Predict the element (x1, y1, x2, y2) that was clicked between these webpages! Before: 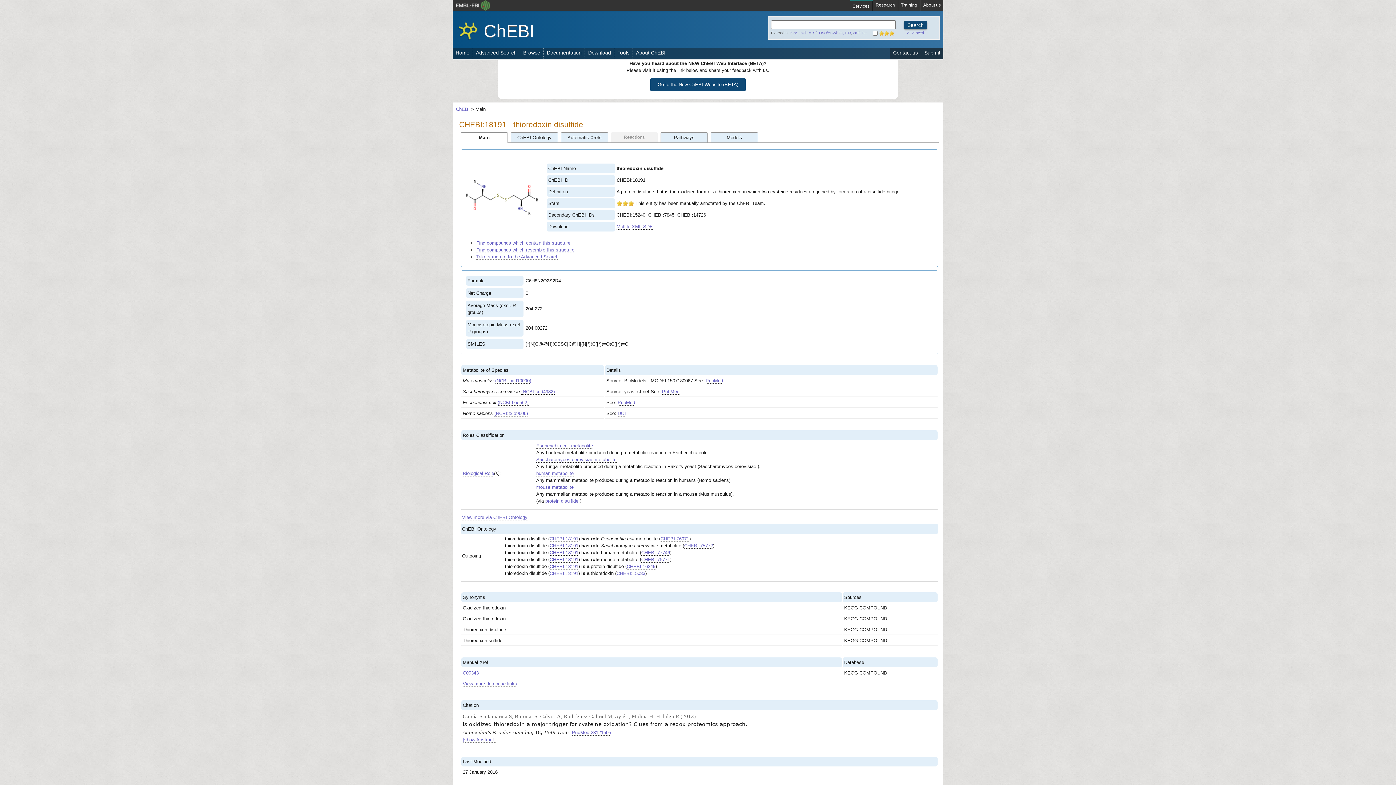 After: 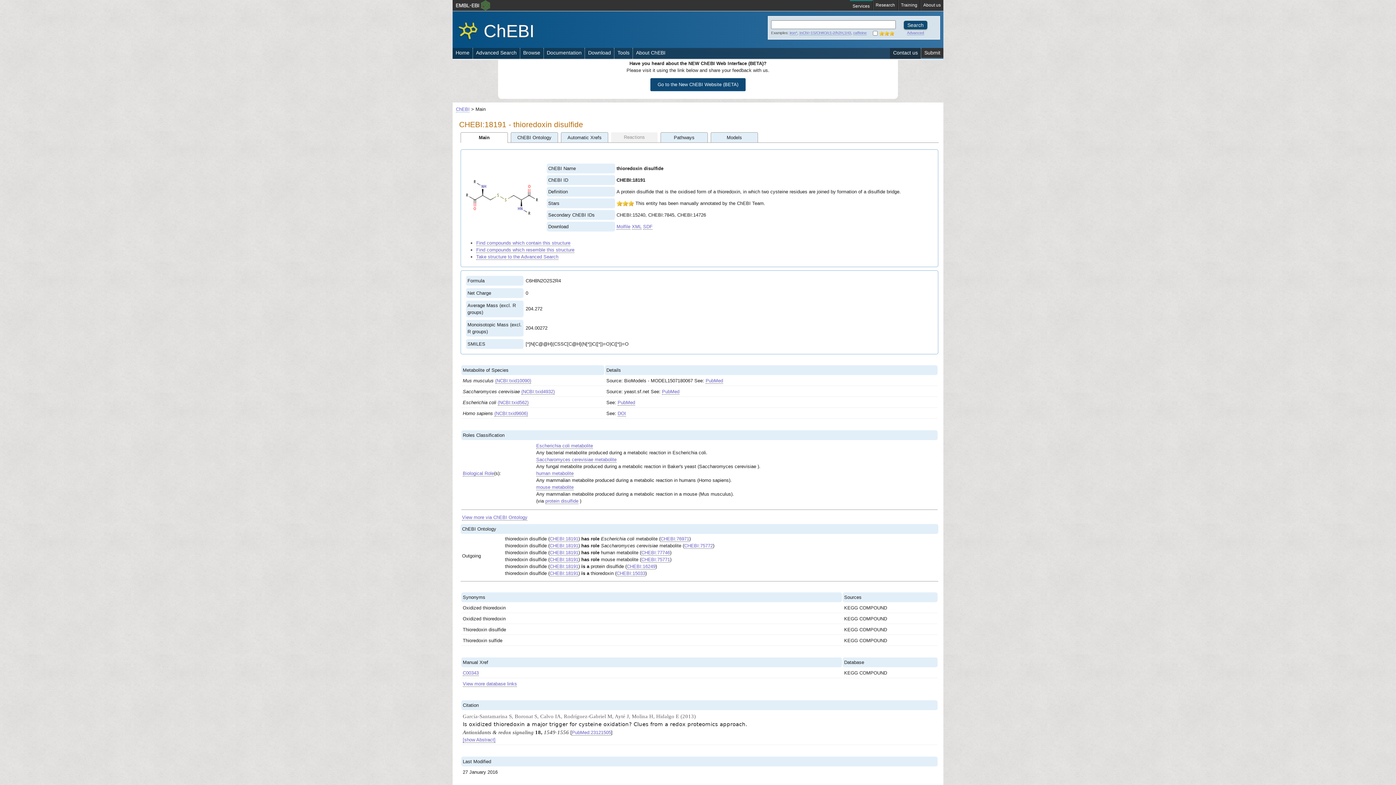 Action: bbox: (921, 48, 943, 58) label: Submit